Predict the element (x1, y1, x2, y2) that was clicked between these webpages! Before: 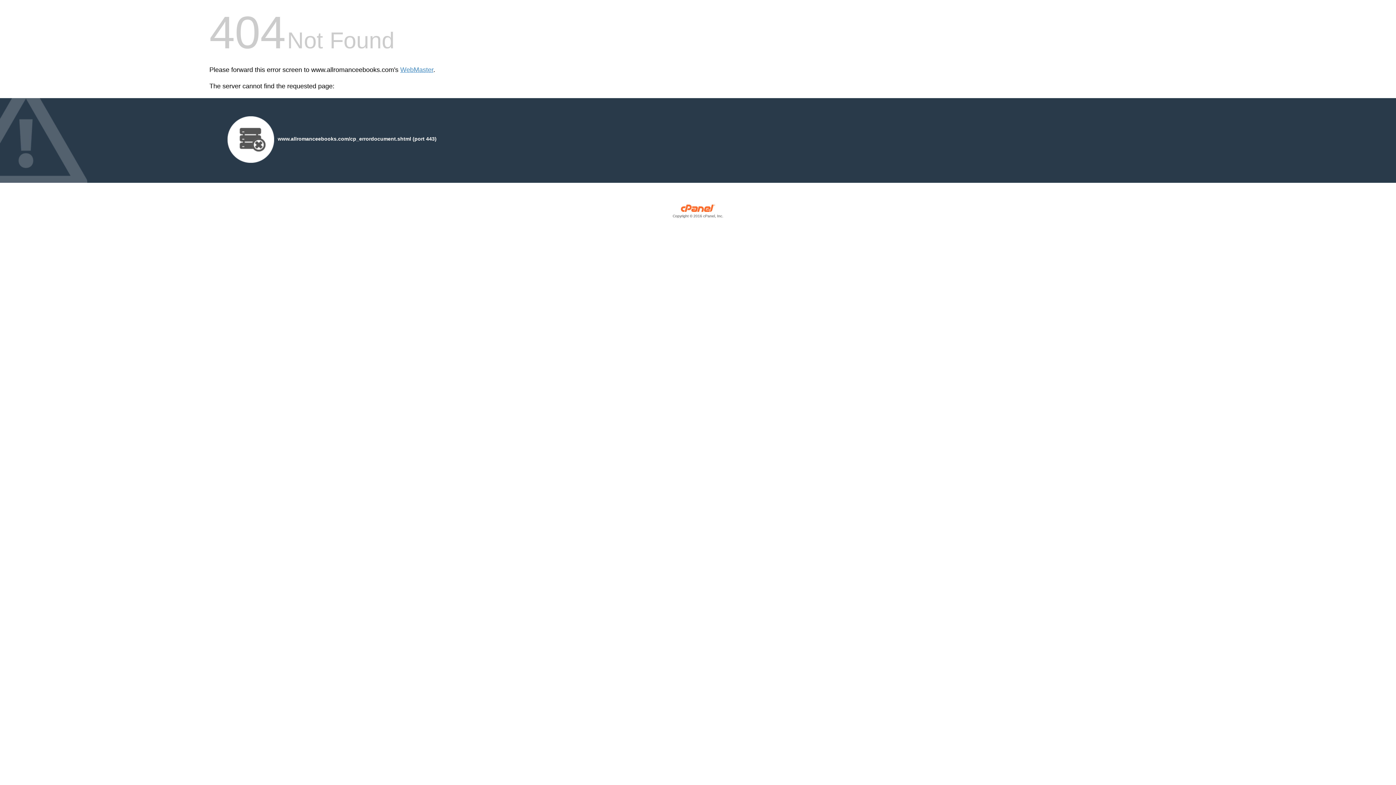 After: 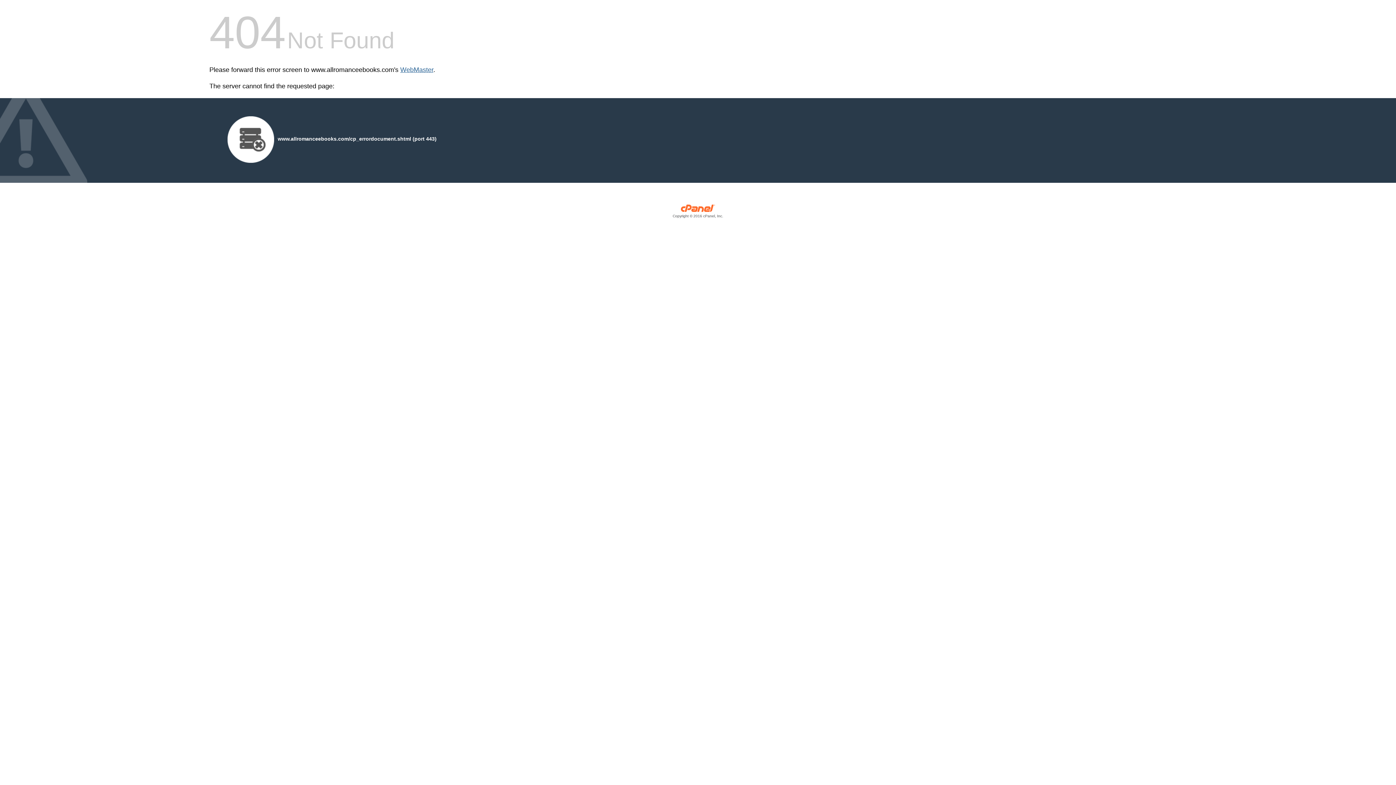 Action: label: WebMaster bbox: (400, 66, 433, 73)